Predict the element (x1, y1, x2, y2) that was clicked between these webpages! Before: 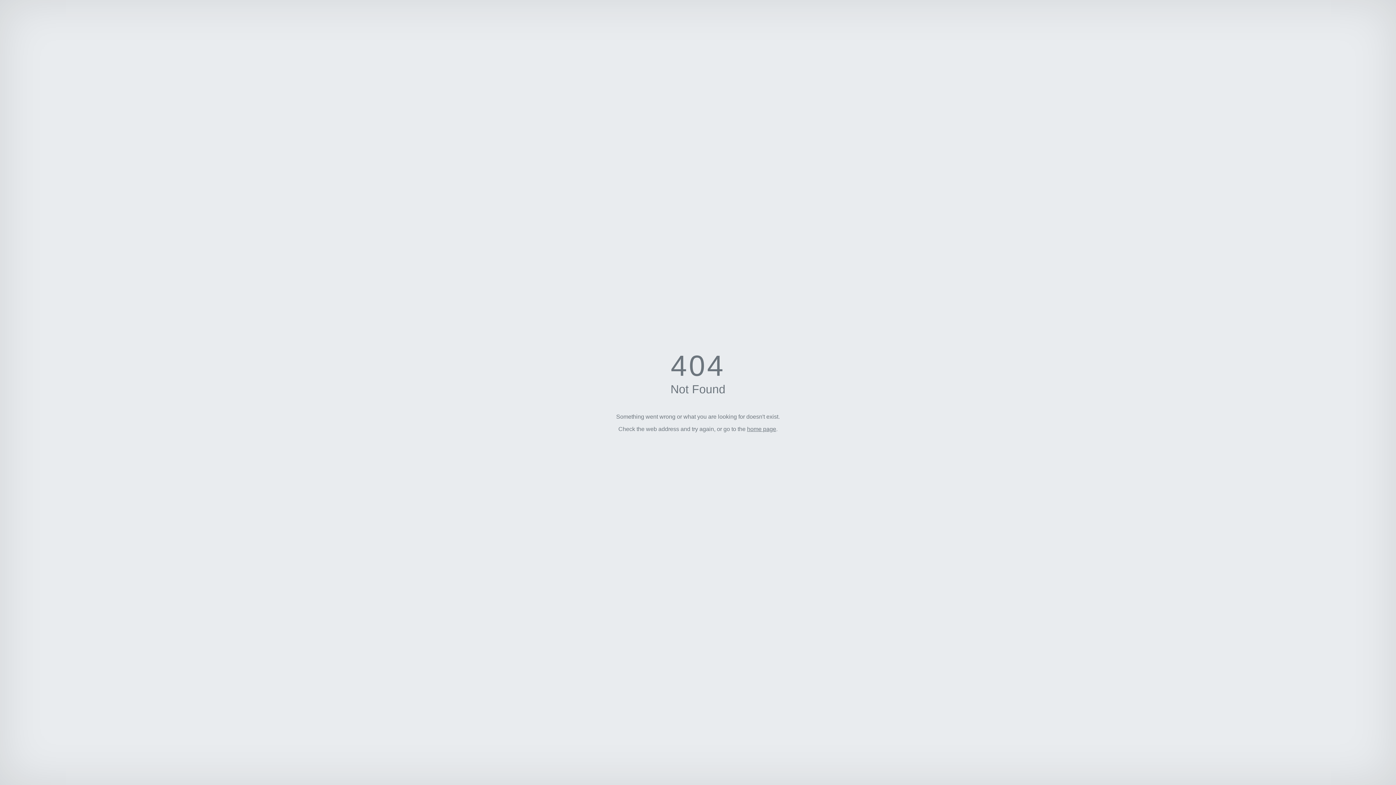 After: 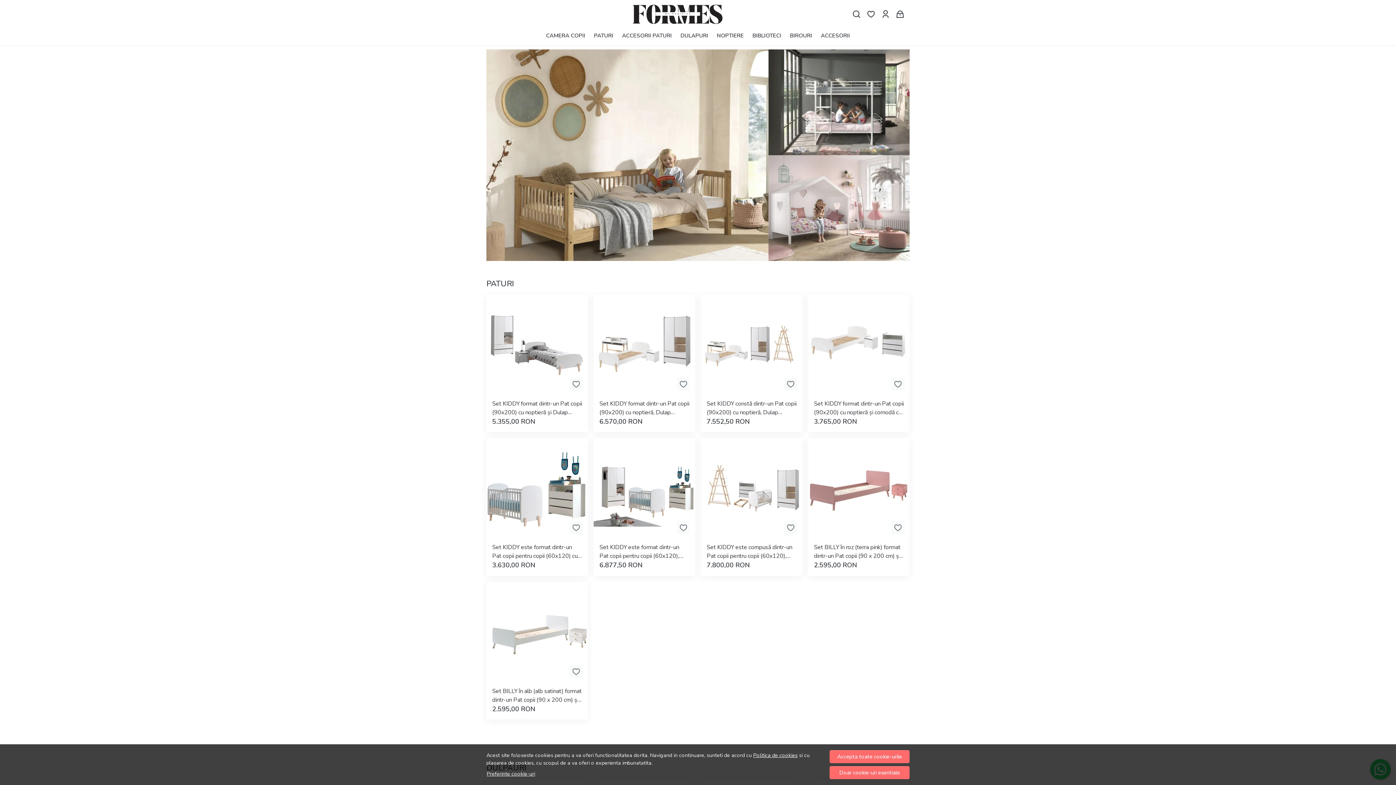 Action: bbox: (747, 426, 776, 432) label: home page